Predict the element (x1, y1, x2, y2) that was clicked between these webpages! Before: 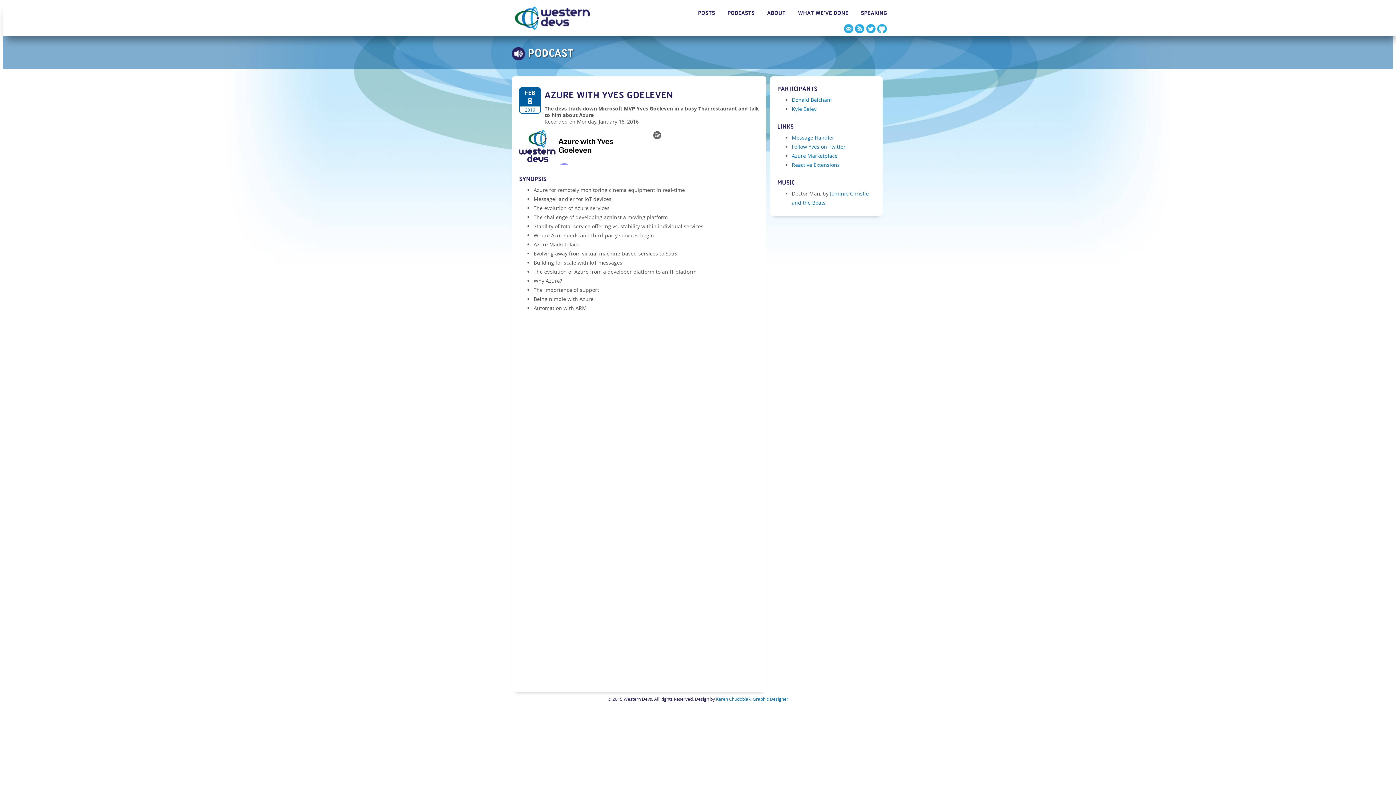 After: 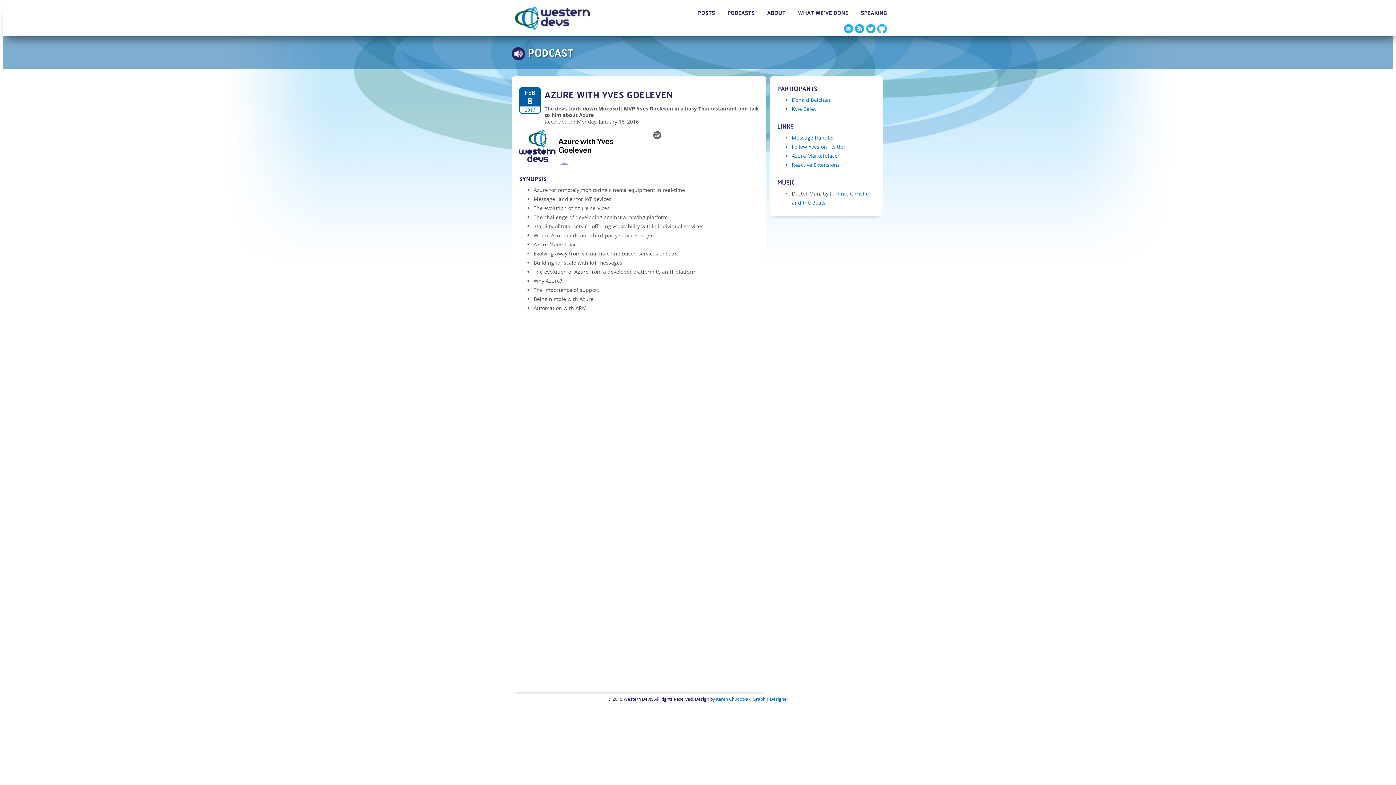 Action: bbox: (866, 28, 876, 34)